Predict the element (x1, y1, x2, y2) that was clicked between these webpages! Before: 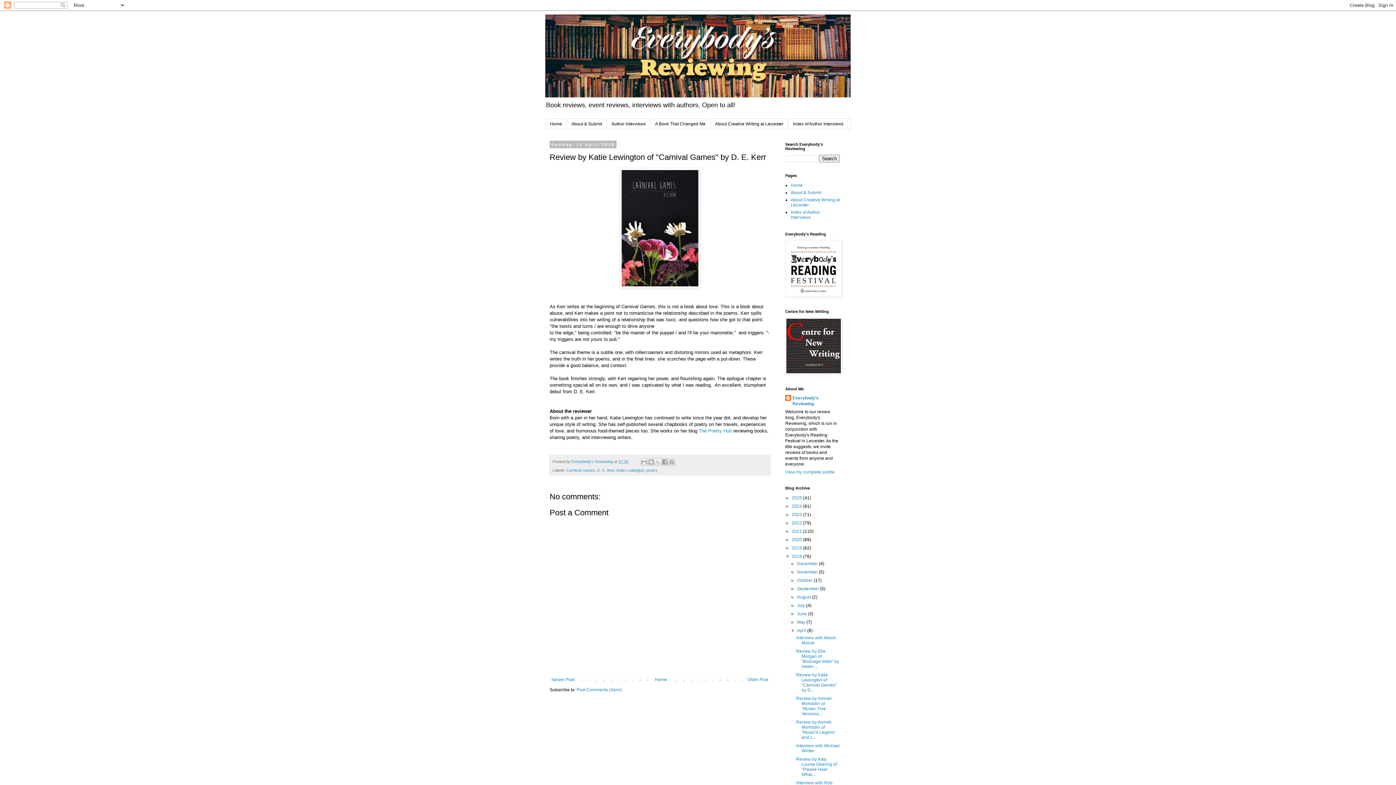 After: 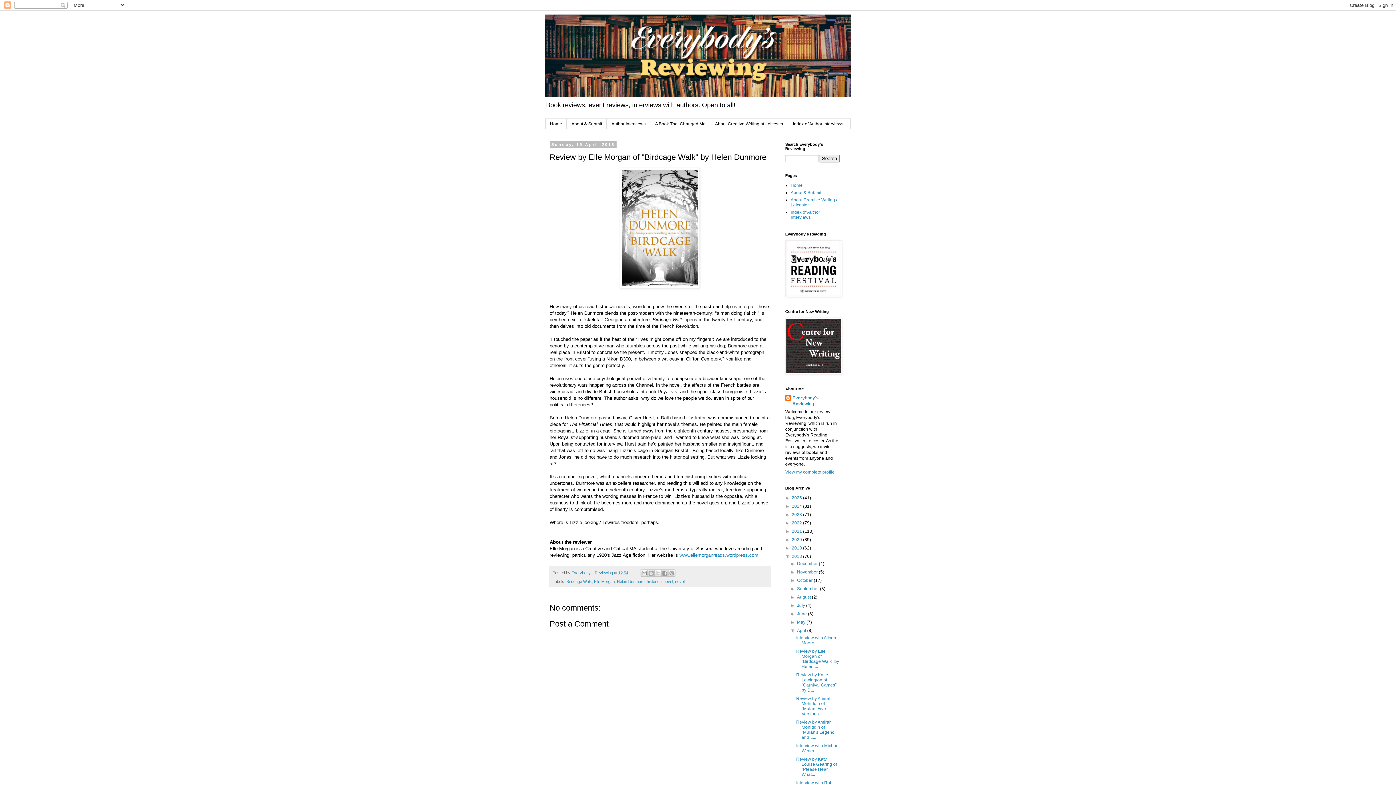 Action: label: Newer Post bbox: (549, 675, 576, 684)